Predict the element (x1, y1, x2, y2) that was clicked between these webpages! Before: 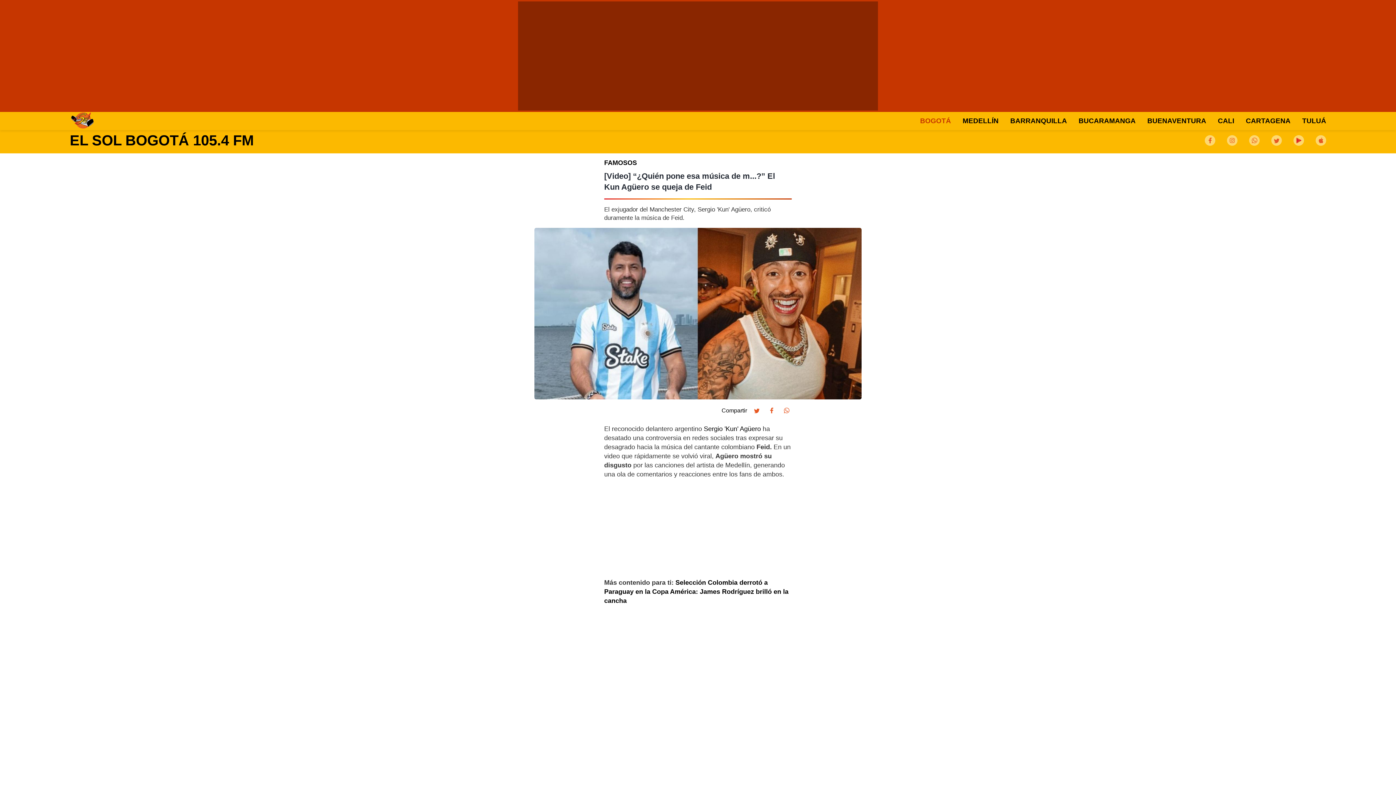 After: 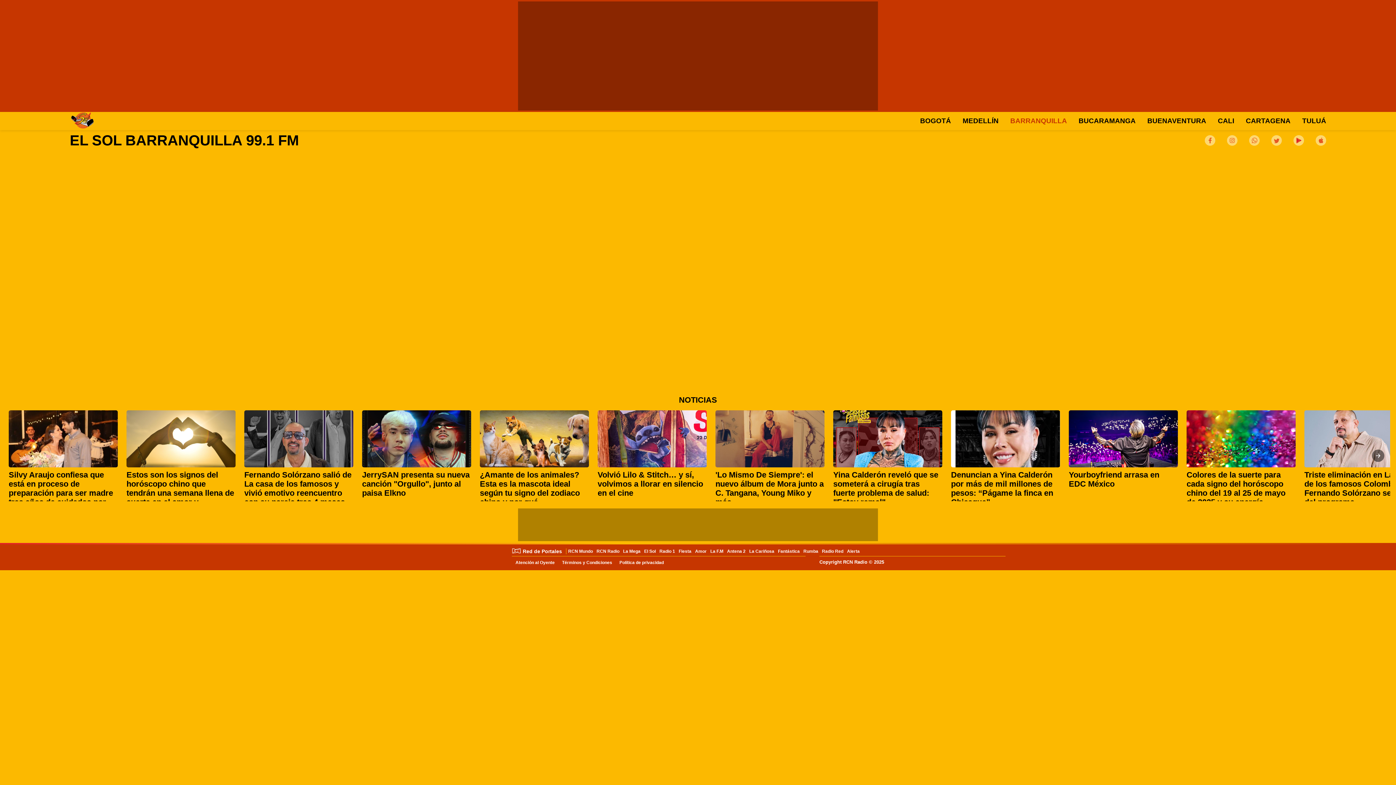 Action: bbox: (1010, 117, 1067, 124) label: BARRANQUILLA